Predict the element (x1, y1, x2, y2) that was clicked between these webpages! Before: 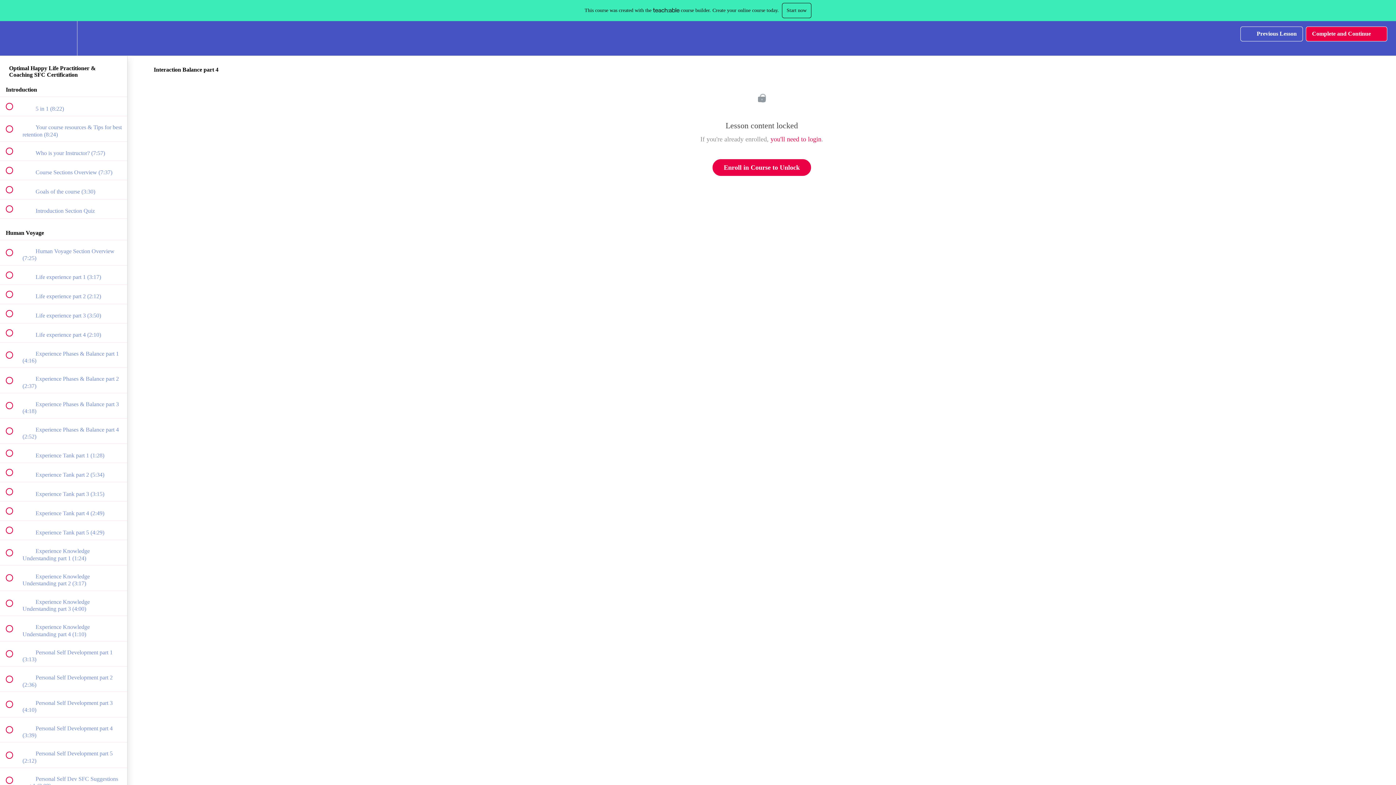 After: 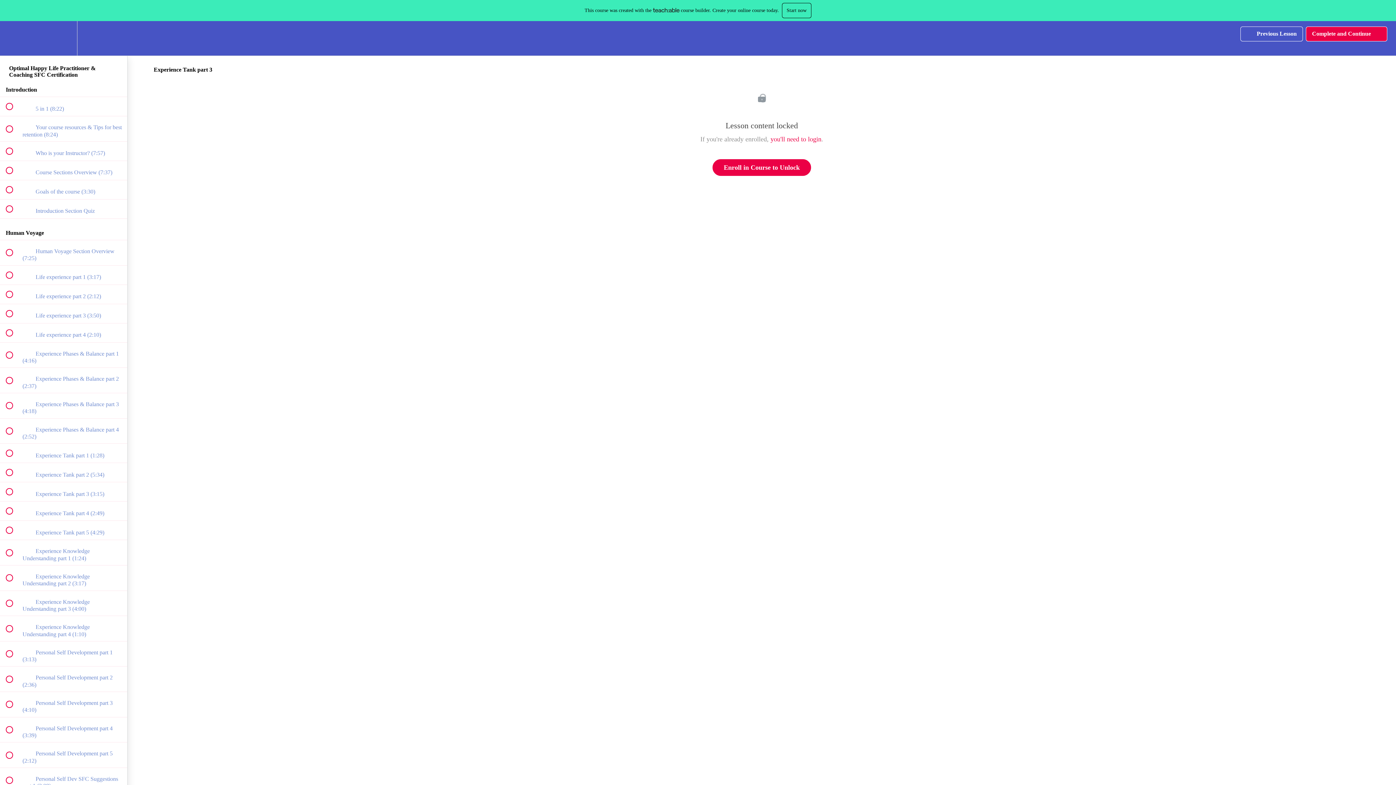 Action: bbox: (0, 482, 127, 501) label:  
 Experience Tank part 3 (3:15)